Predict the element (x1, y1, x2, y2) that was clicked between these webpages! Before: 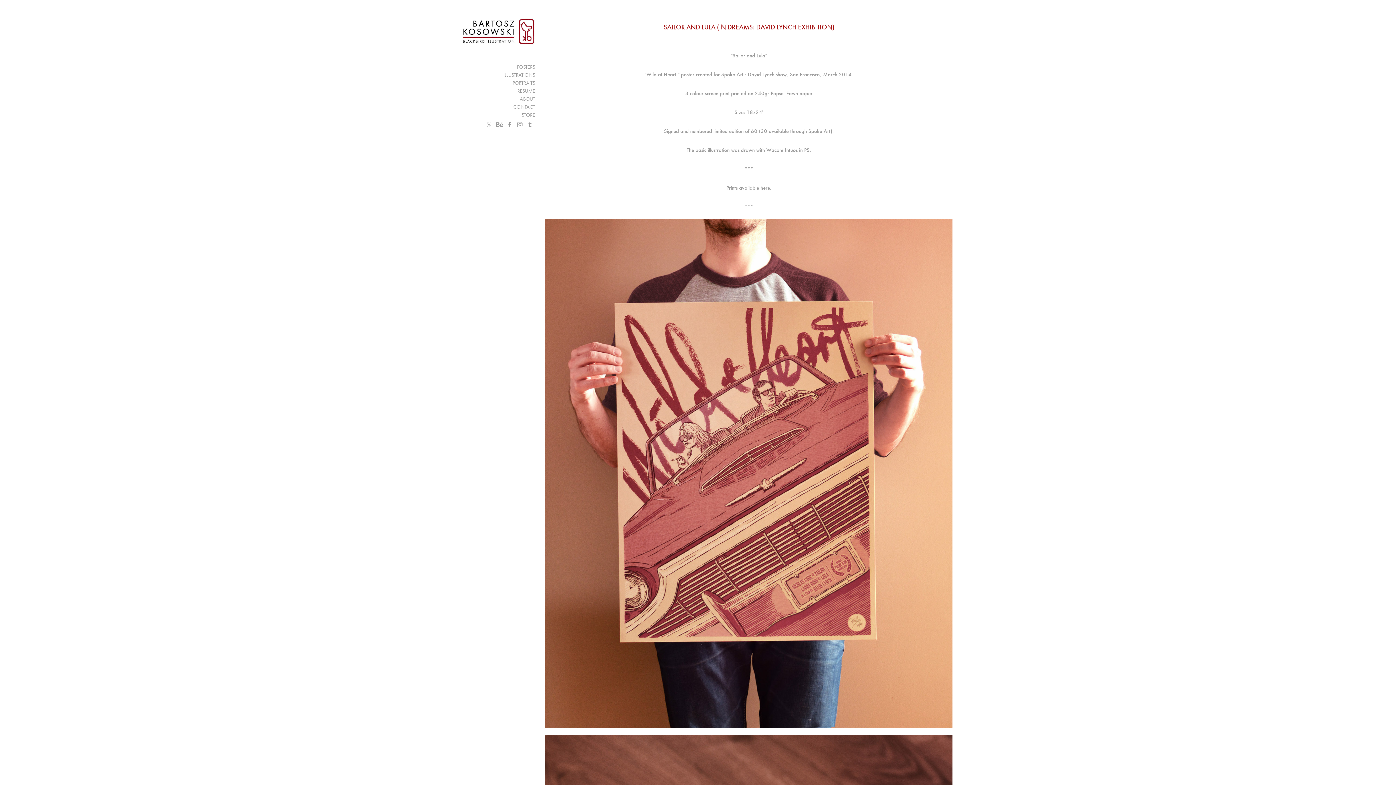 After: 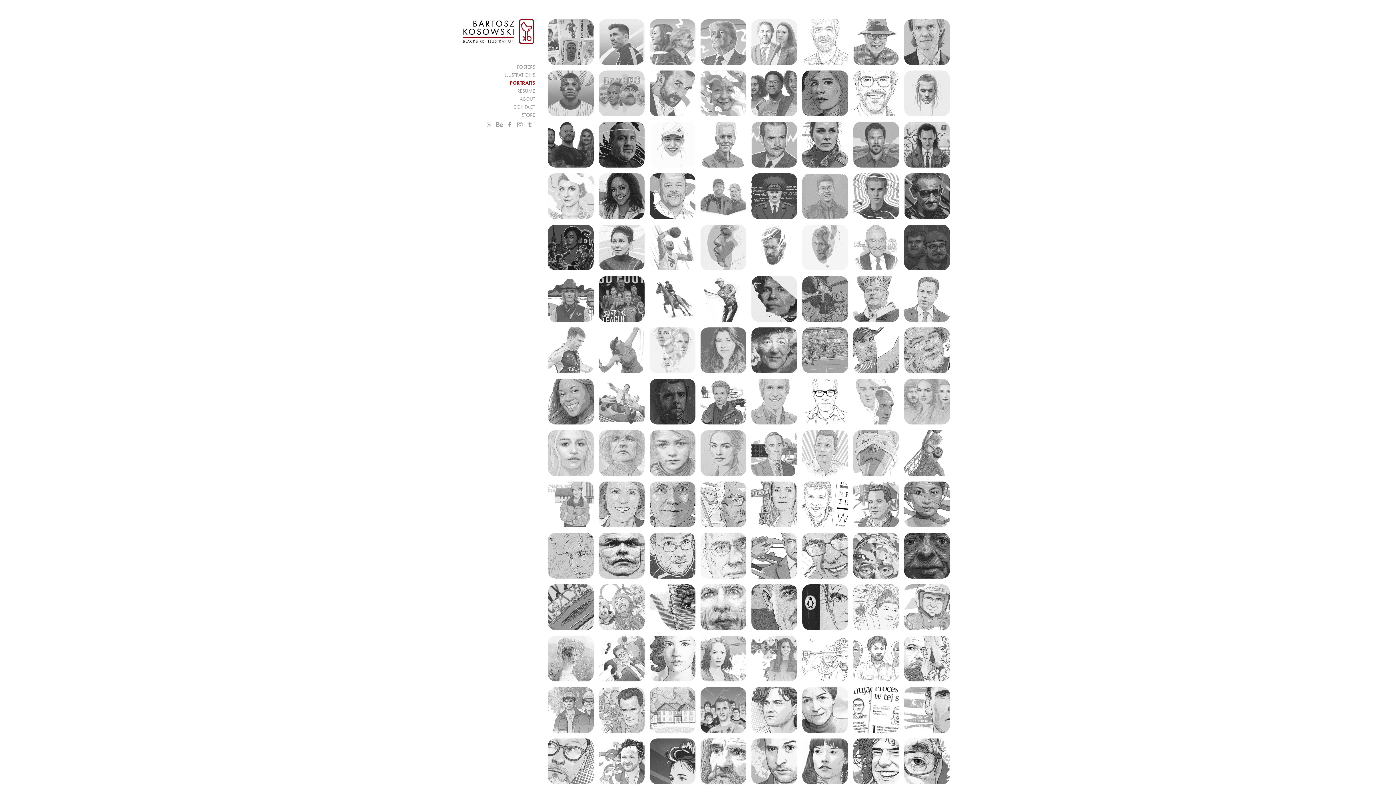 Action: bbox: (461, 18, 535, 44)